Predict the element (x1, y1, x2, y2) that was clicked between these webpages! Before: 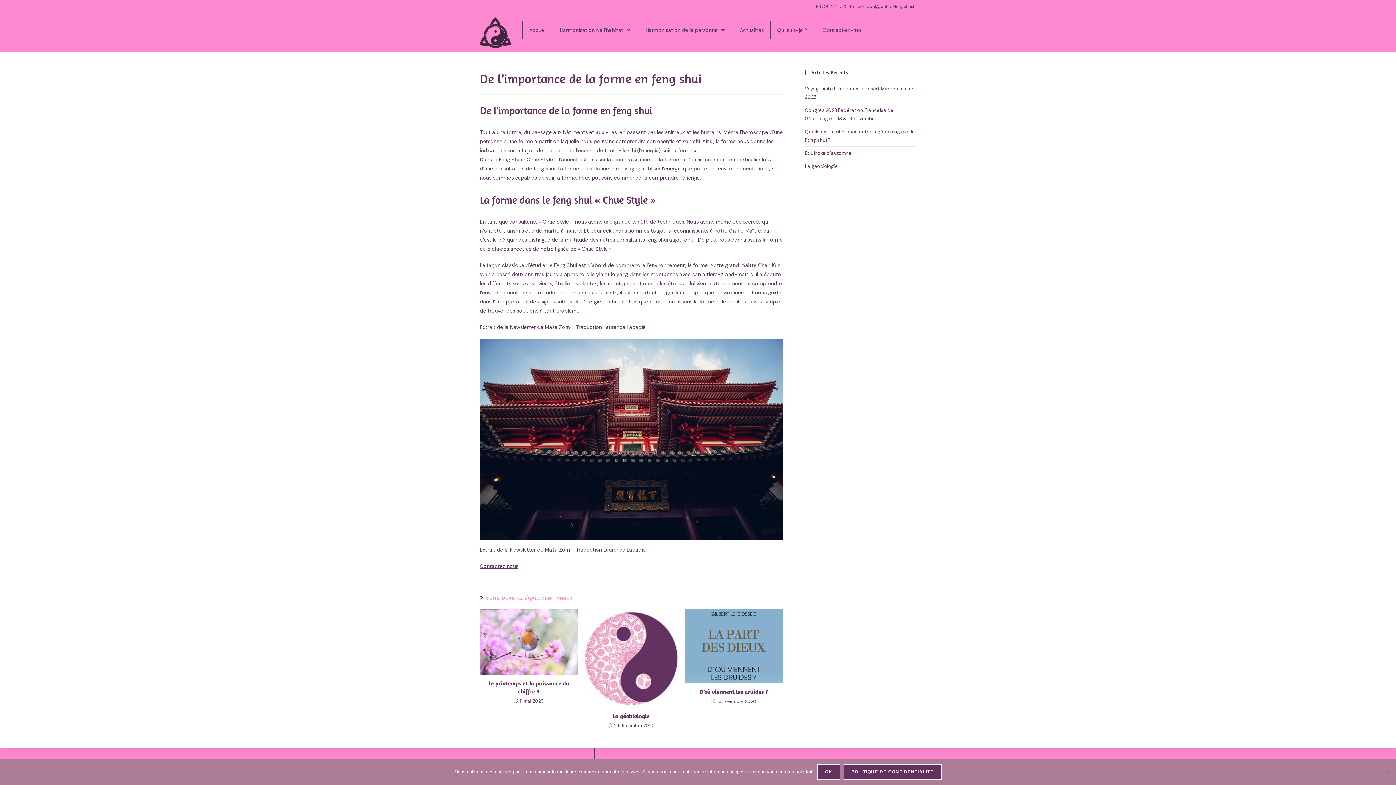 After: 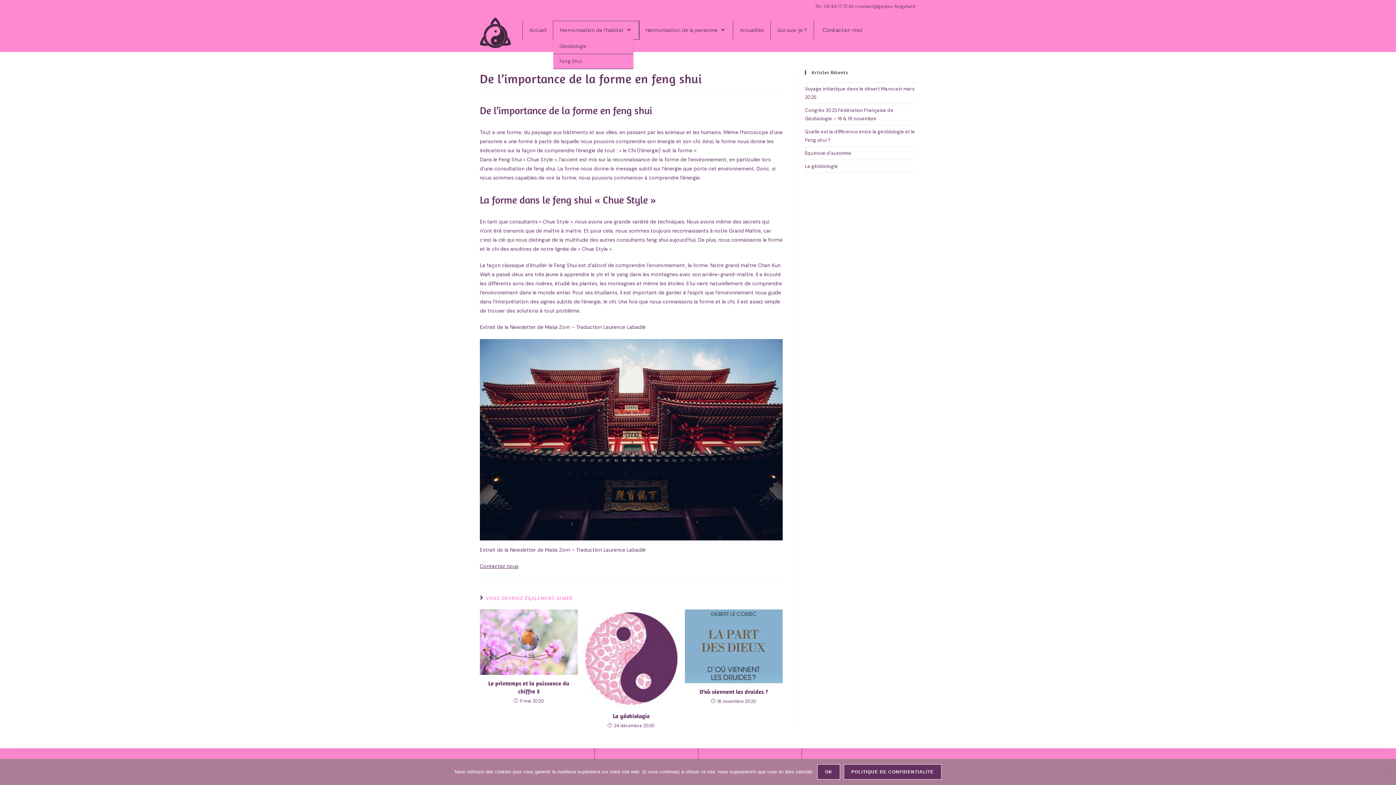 Action: label: Harmonisation de l’habitat  bbox: (553, 21, 639, 39)